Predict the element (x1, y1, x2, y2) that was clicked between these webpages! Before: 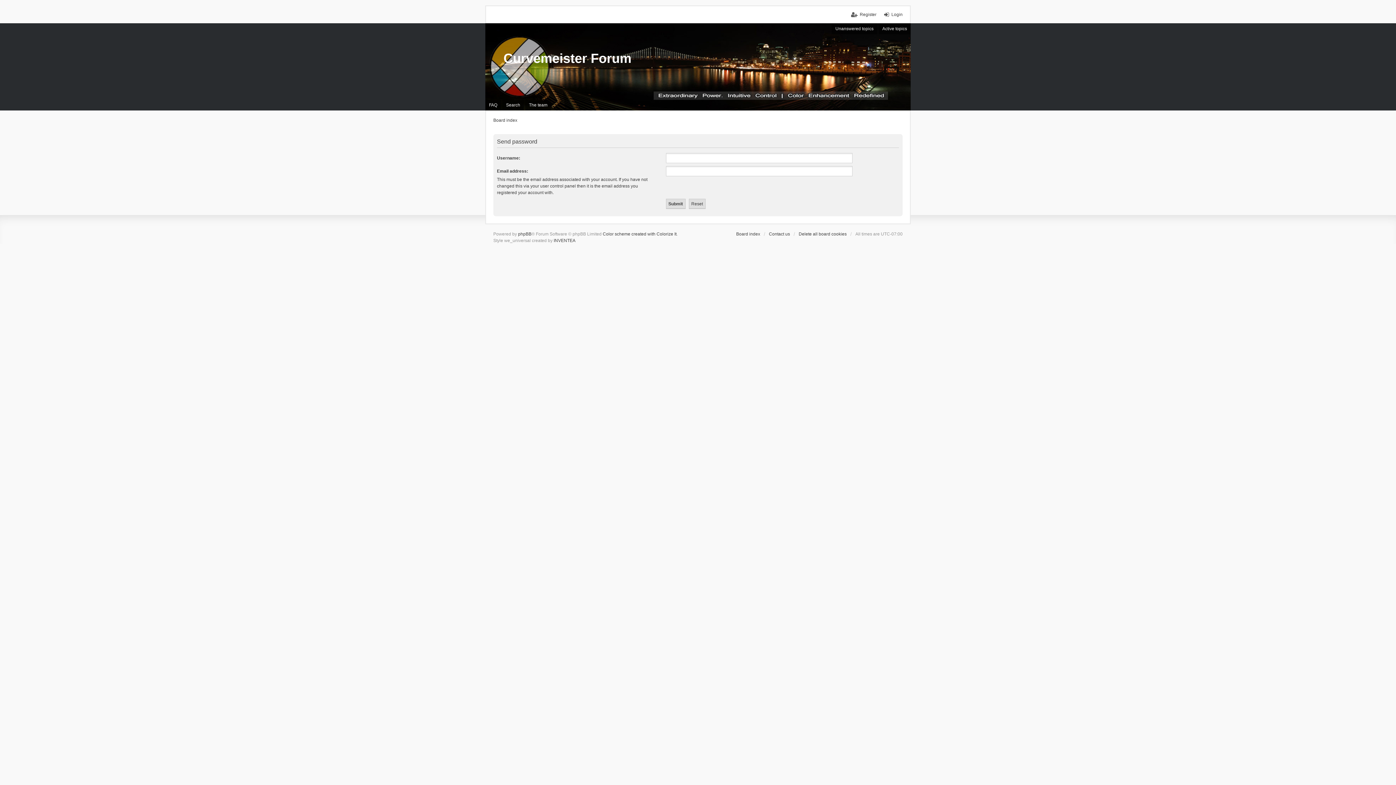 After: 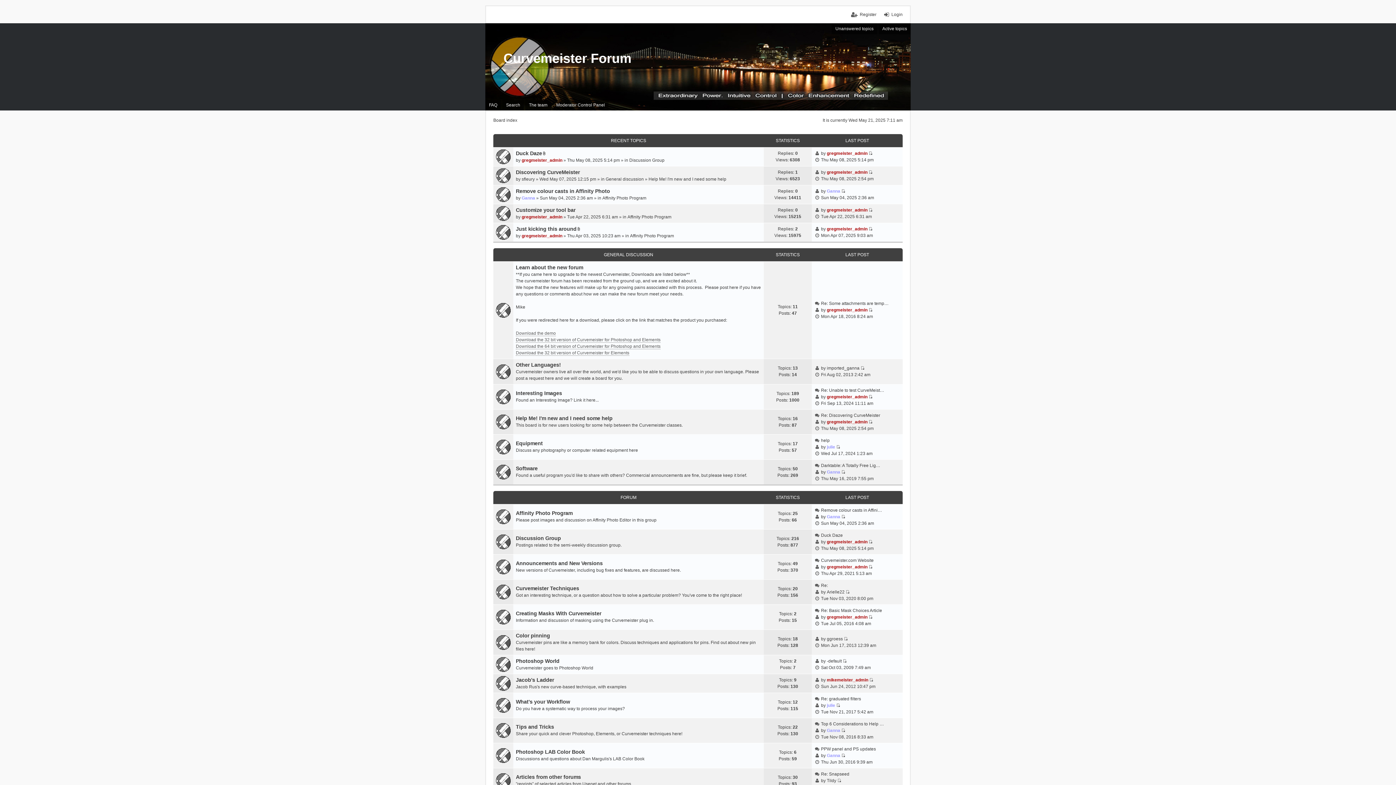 Action: label: Board index bbox: (736, 230, 760, 237)